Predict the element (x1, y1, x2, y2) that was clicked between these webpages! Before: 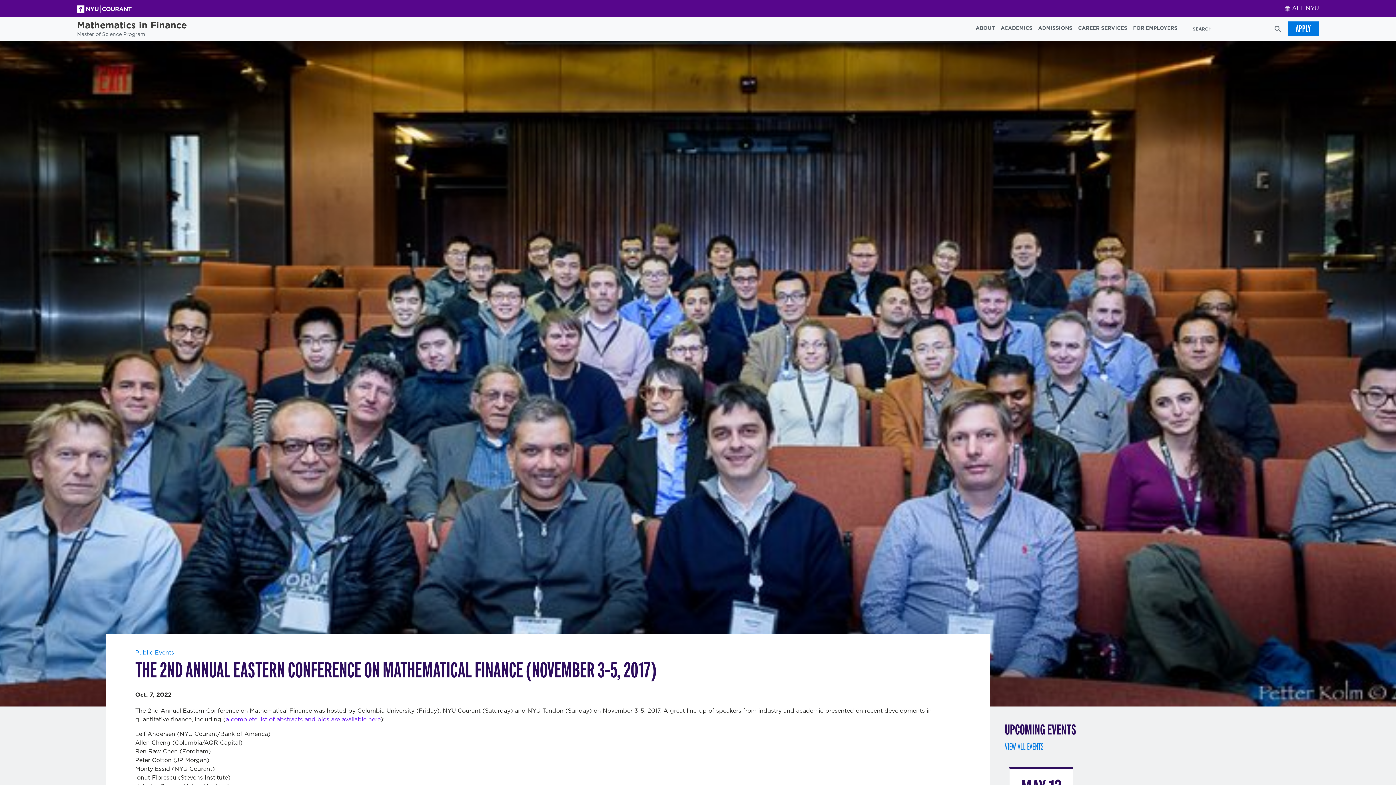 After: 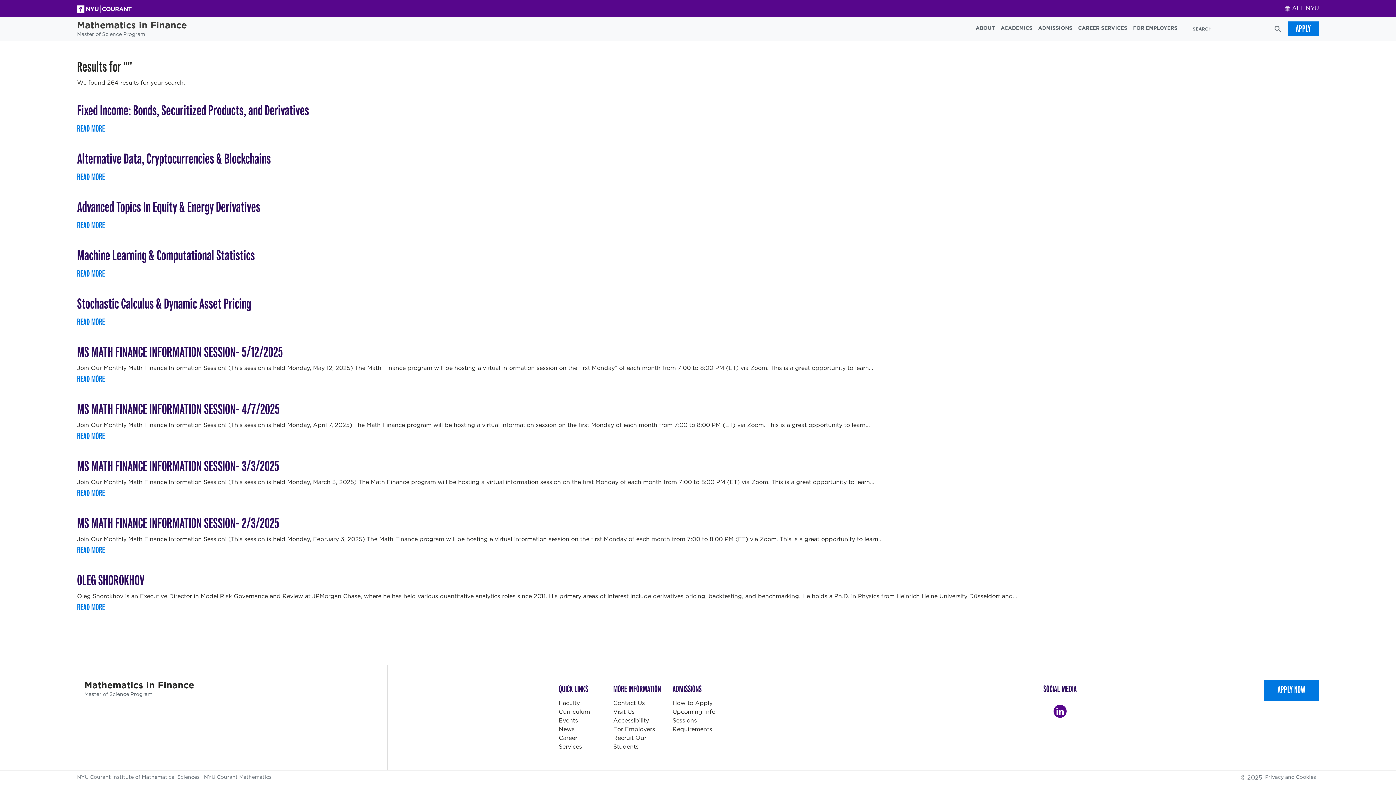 Action: bbox: (1272, 21, 1283, 35)